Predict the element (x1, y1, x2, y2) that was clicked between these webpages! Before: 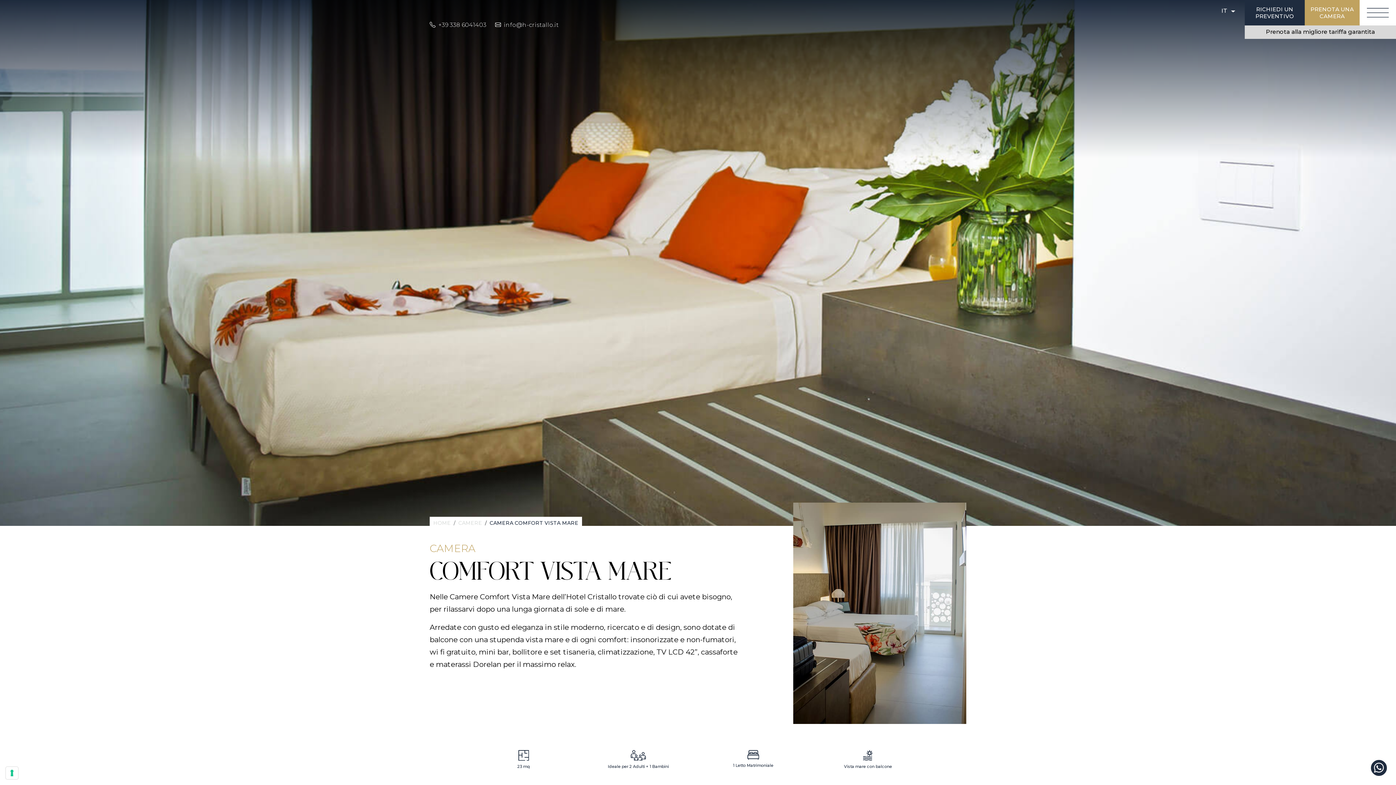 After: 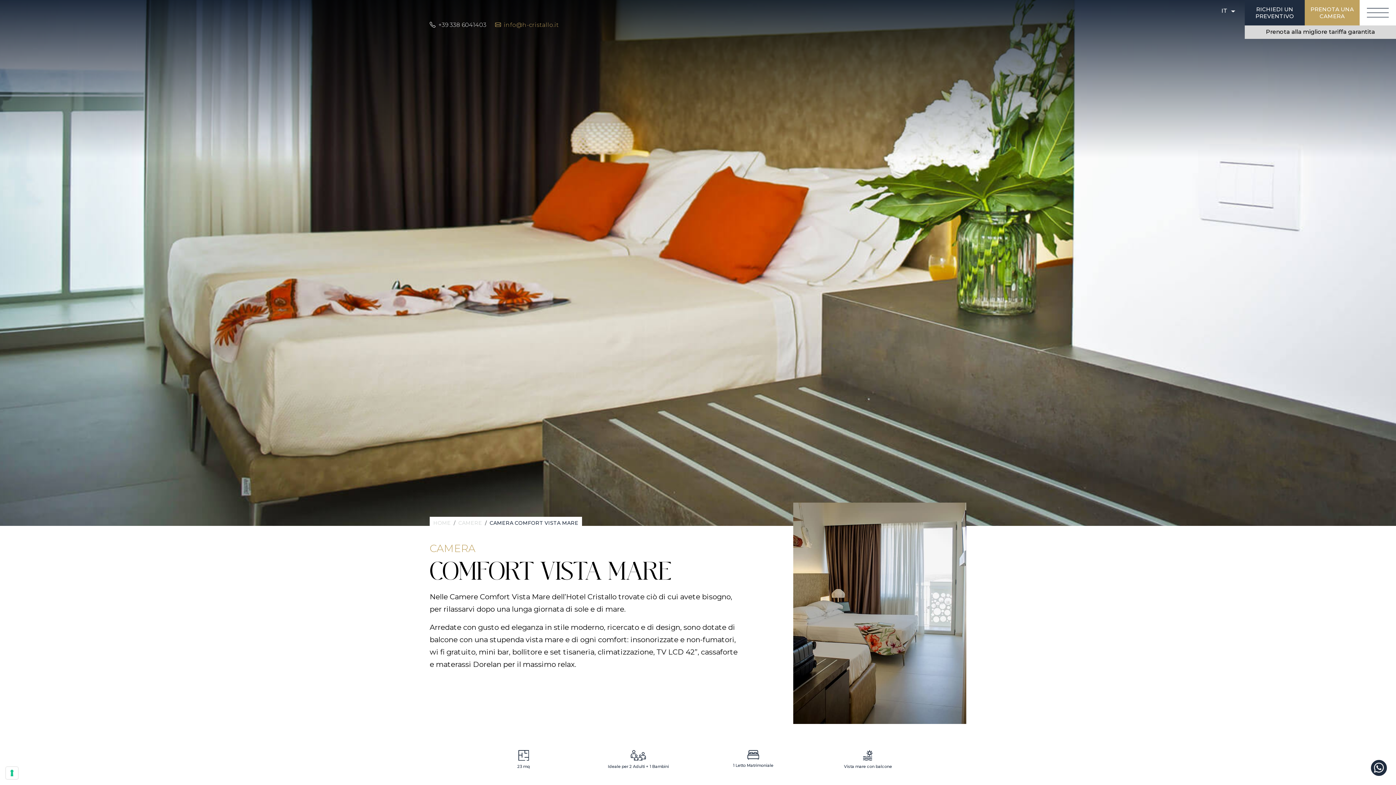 Action: bbox: (495, 20, 558, 29) label: info@h-cristallo.it